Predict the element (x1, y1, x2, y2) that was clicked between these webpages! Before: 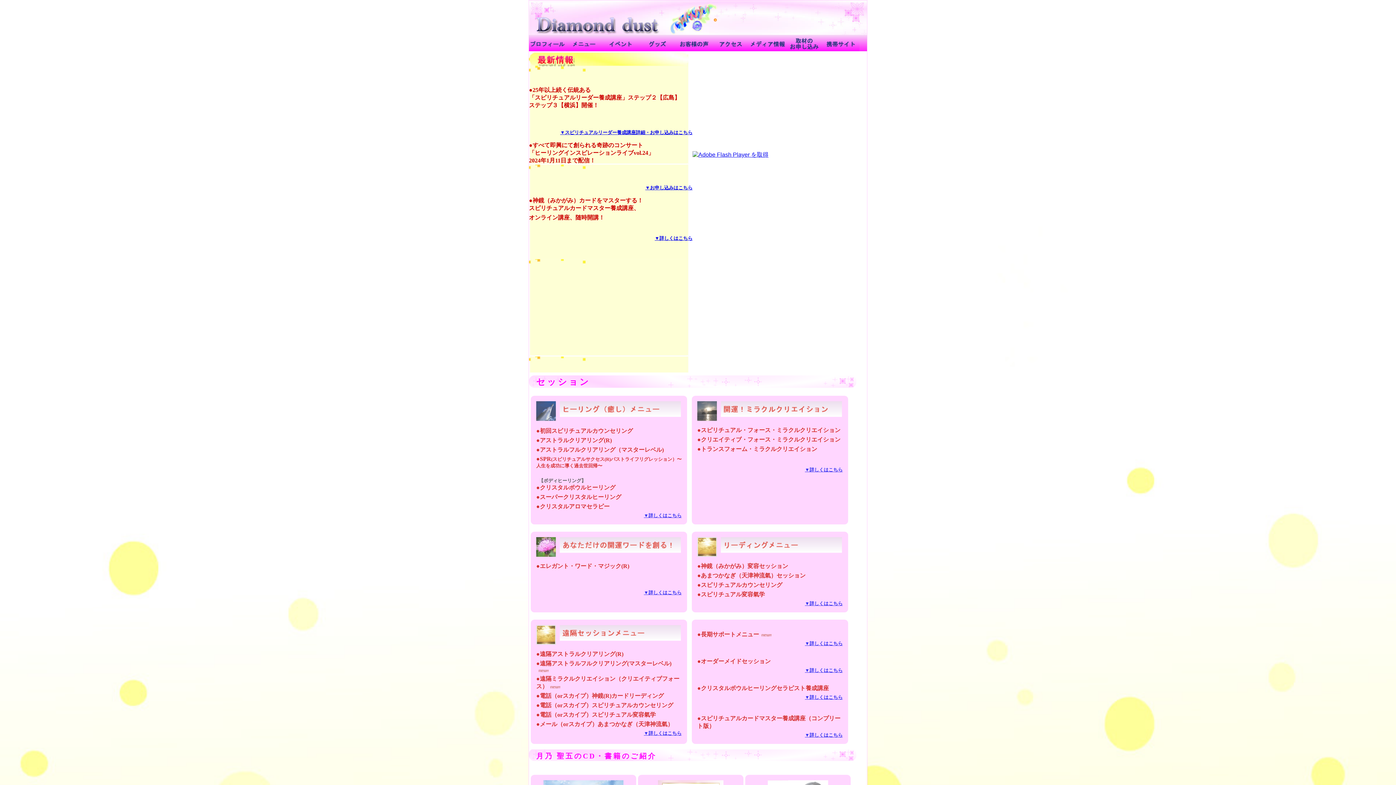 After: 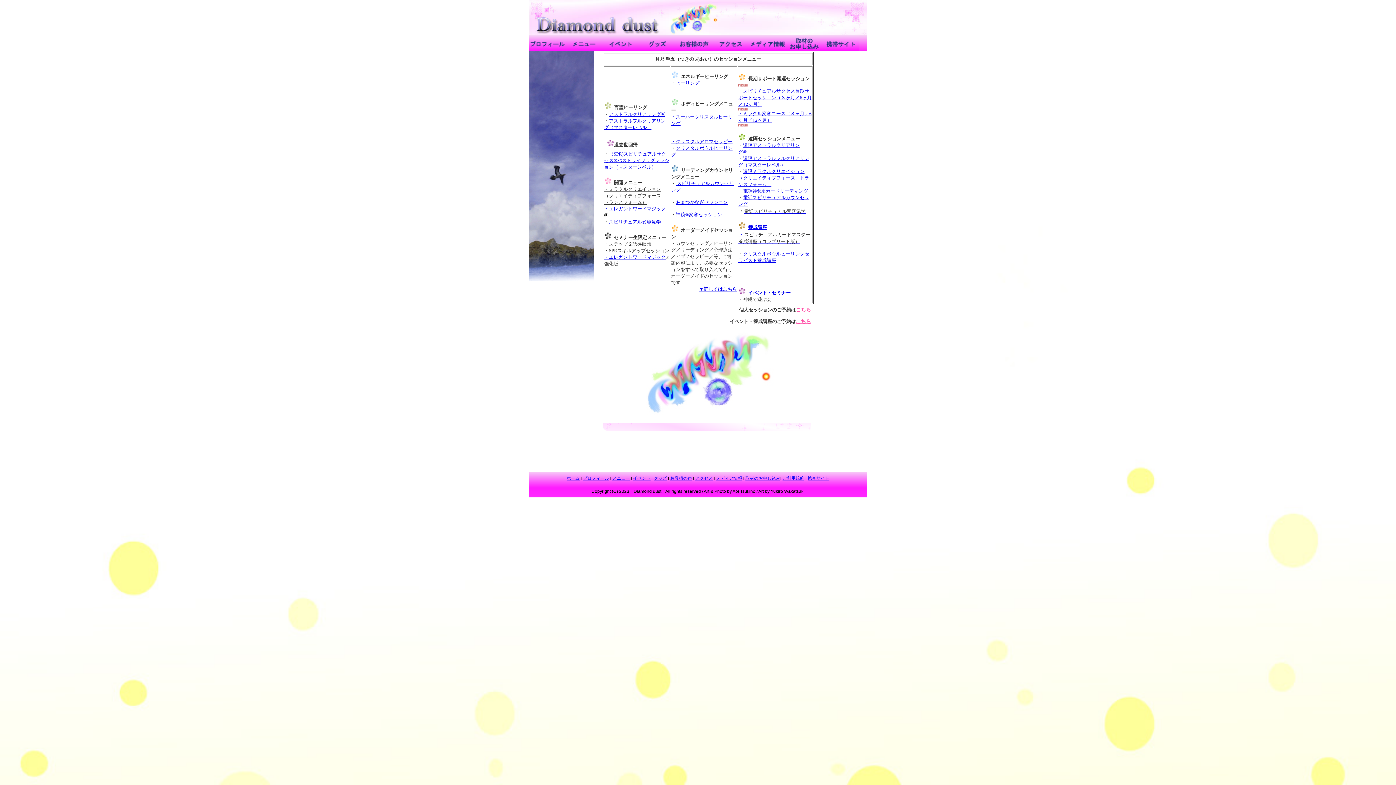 Action: bbox: (565, 34, 602, 51)